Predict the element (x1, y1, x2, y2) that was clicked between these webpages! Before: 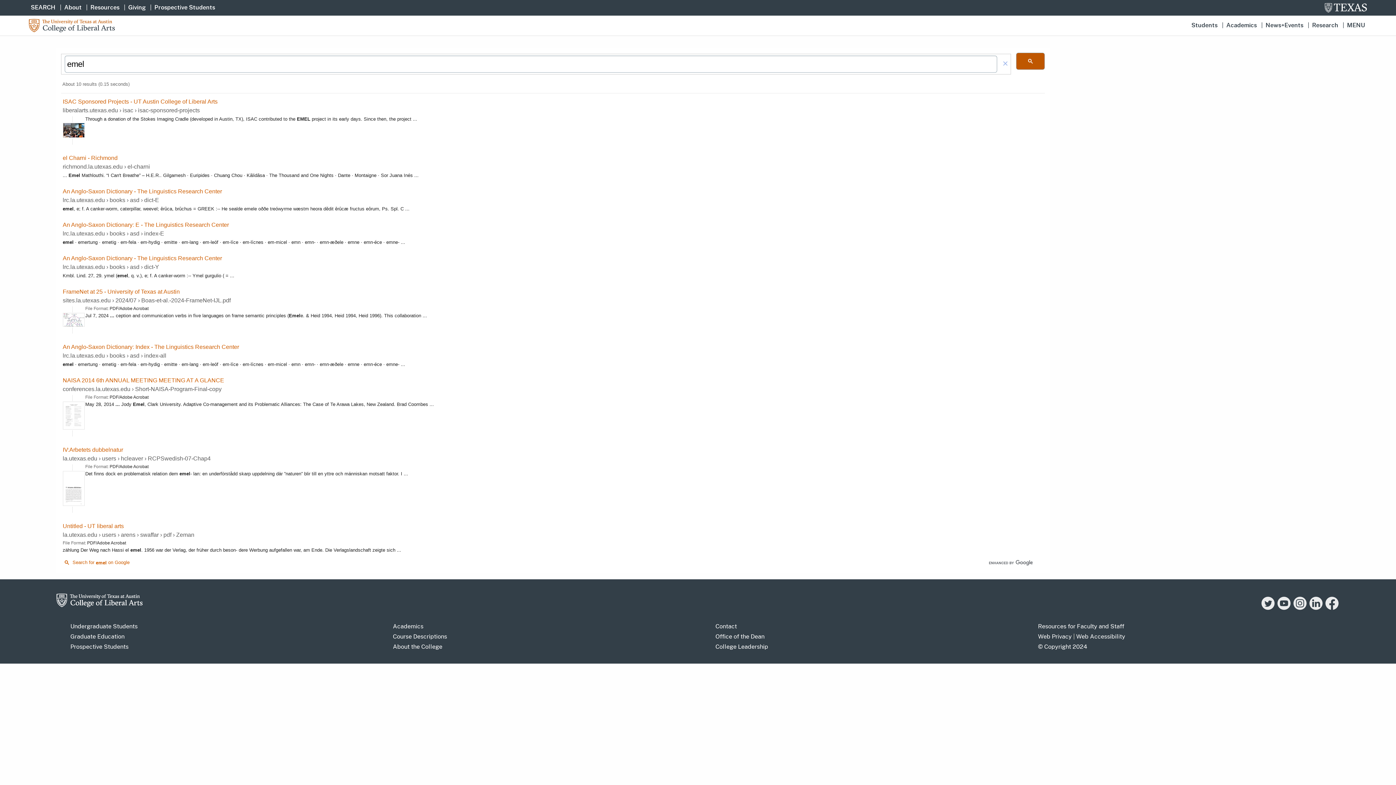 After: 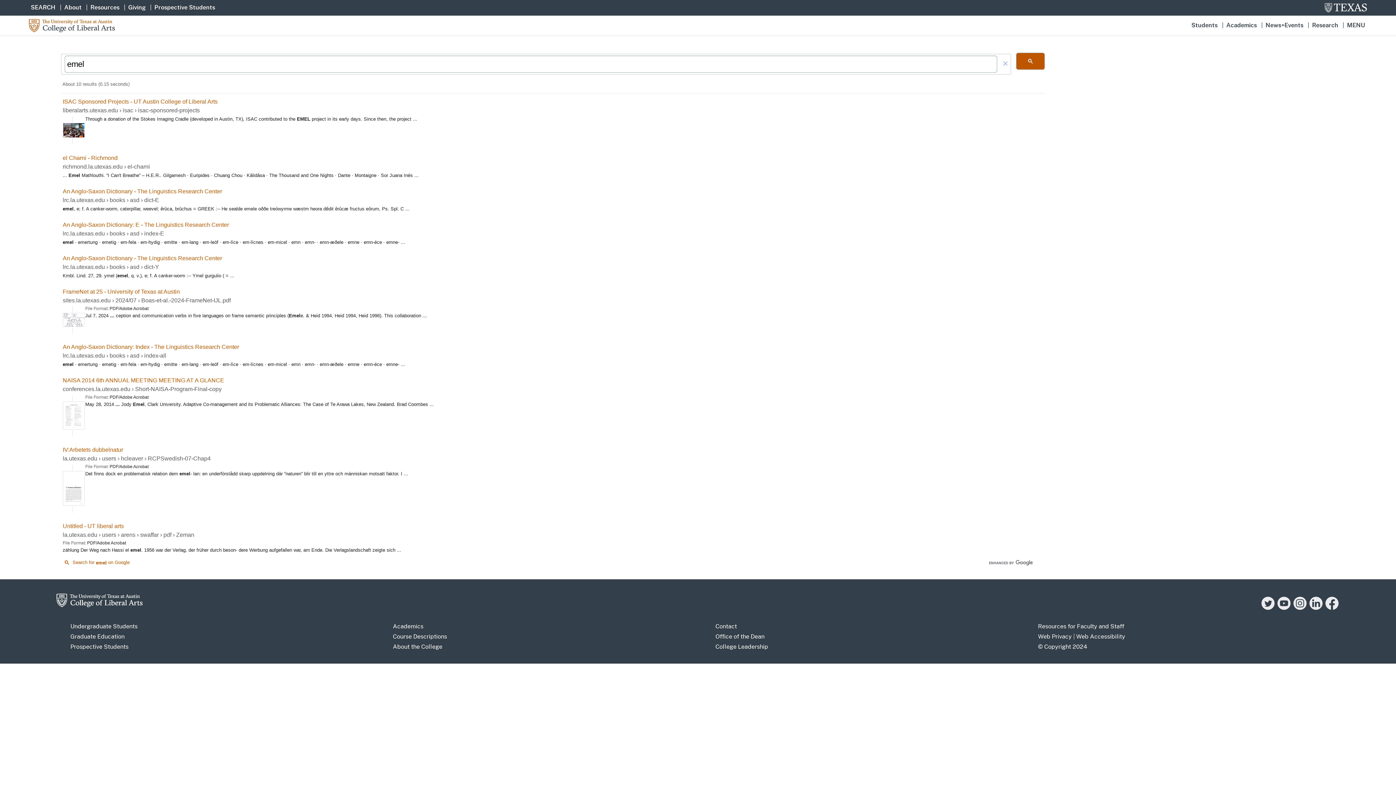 Action: bbox: (62, 343, 239, 350) label: An Anglo-Saxon Dictionary: Index - The Linguistics Research Center